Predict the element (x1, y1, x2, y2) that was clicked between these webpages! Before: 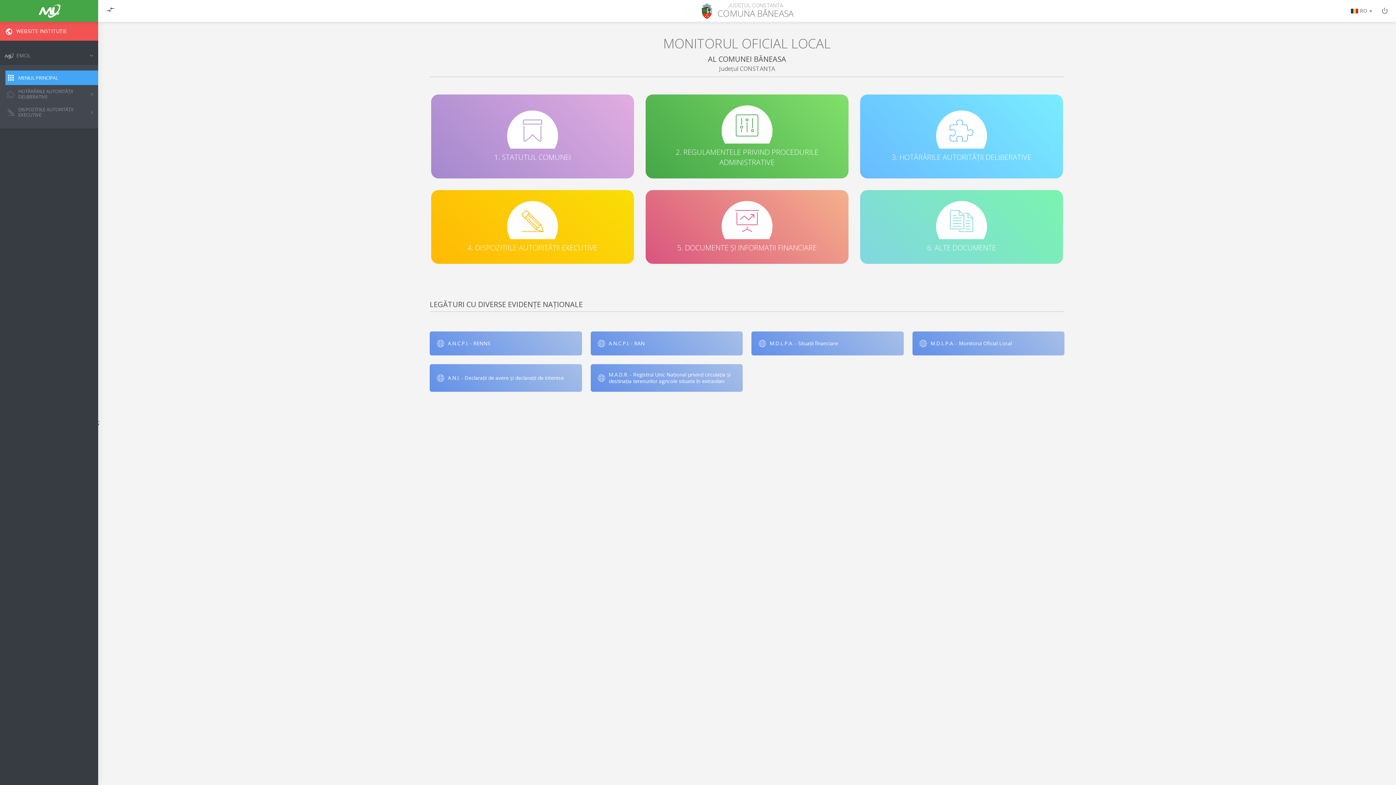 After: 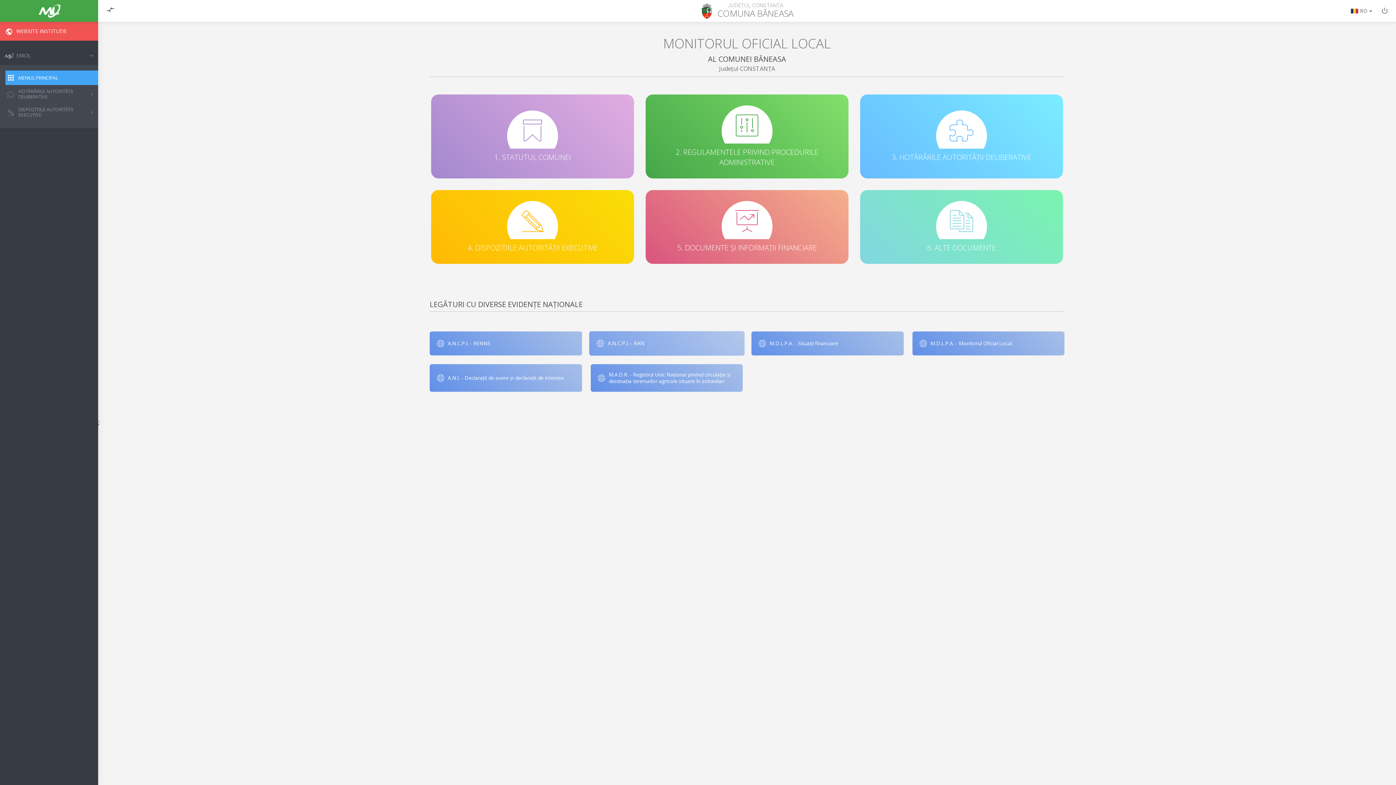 Action: label: A.N.C.P.I. - RAN bbox: (586, 327, 747, 360)